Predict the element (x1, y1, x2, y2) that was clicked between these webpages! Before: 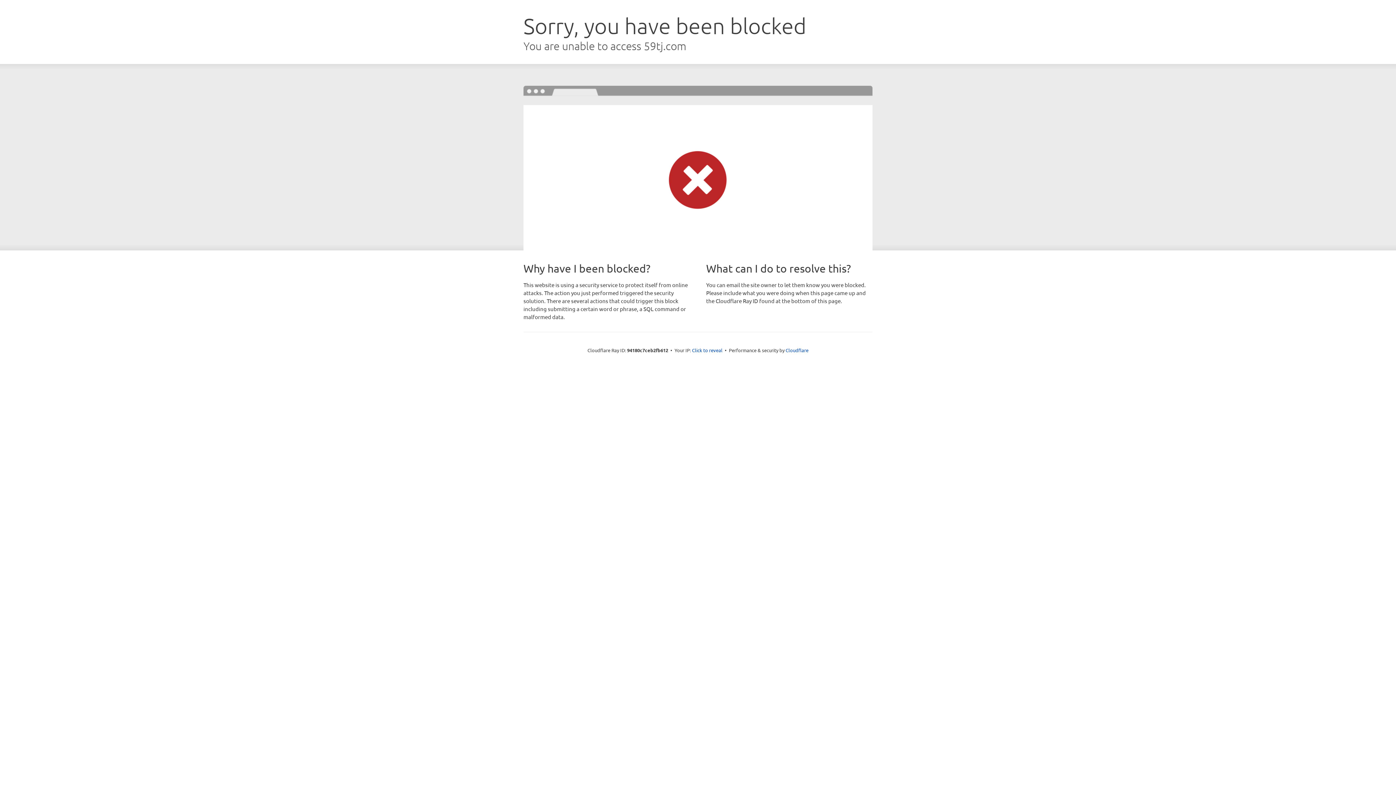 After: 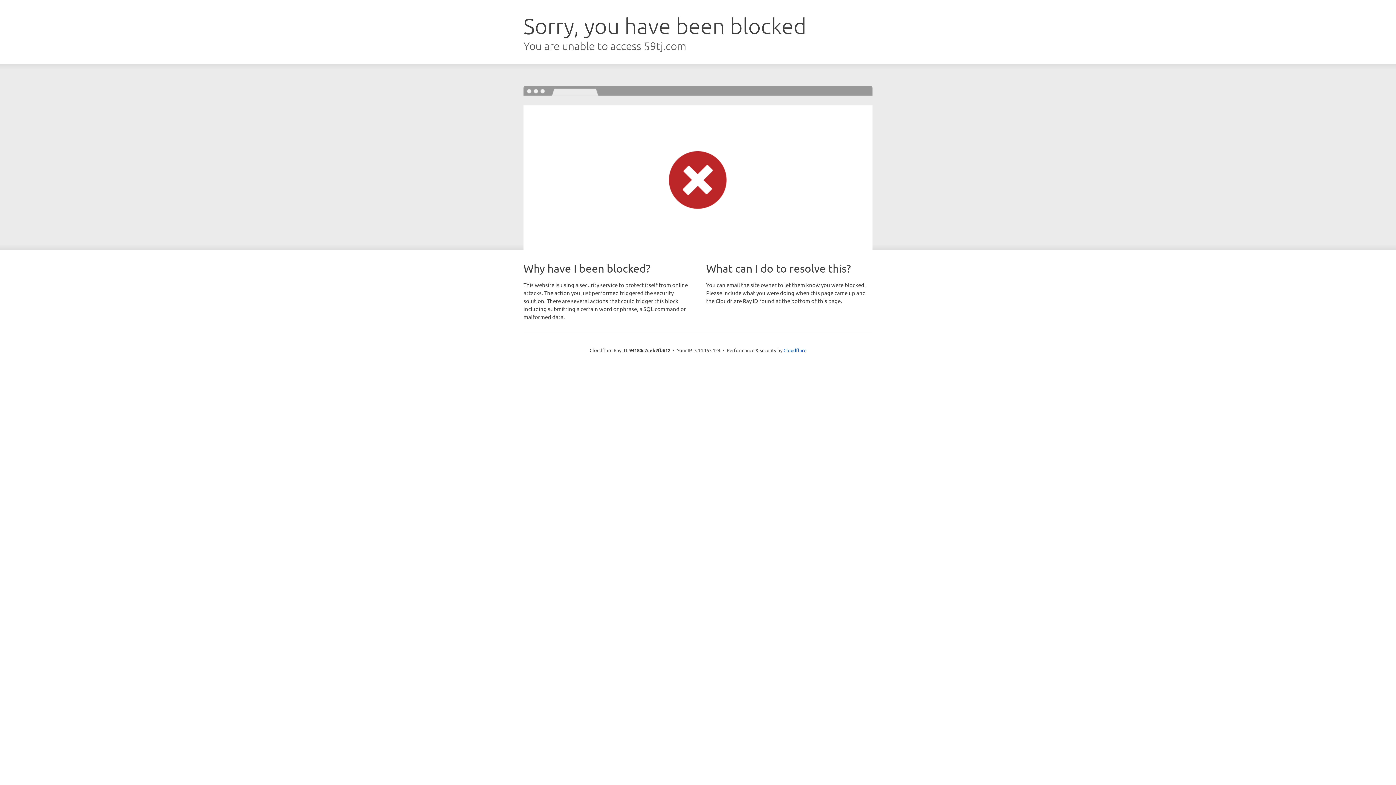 Action: label: Click to reveal bbox: (692, 346, 722, 353)